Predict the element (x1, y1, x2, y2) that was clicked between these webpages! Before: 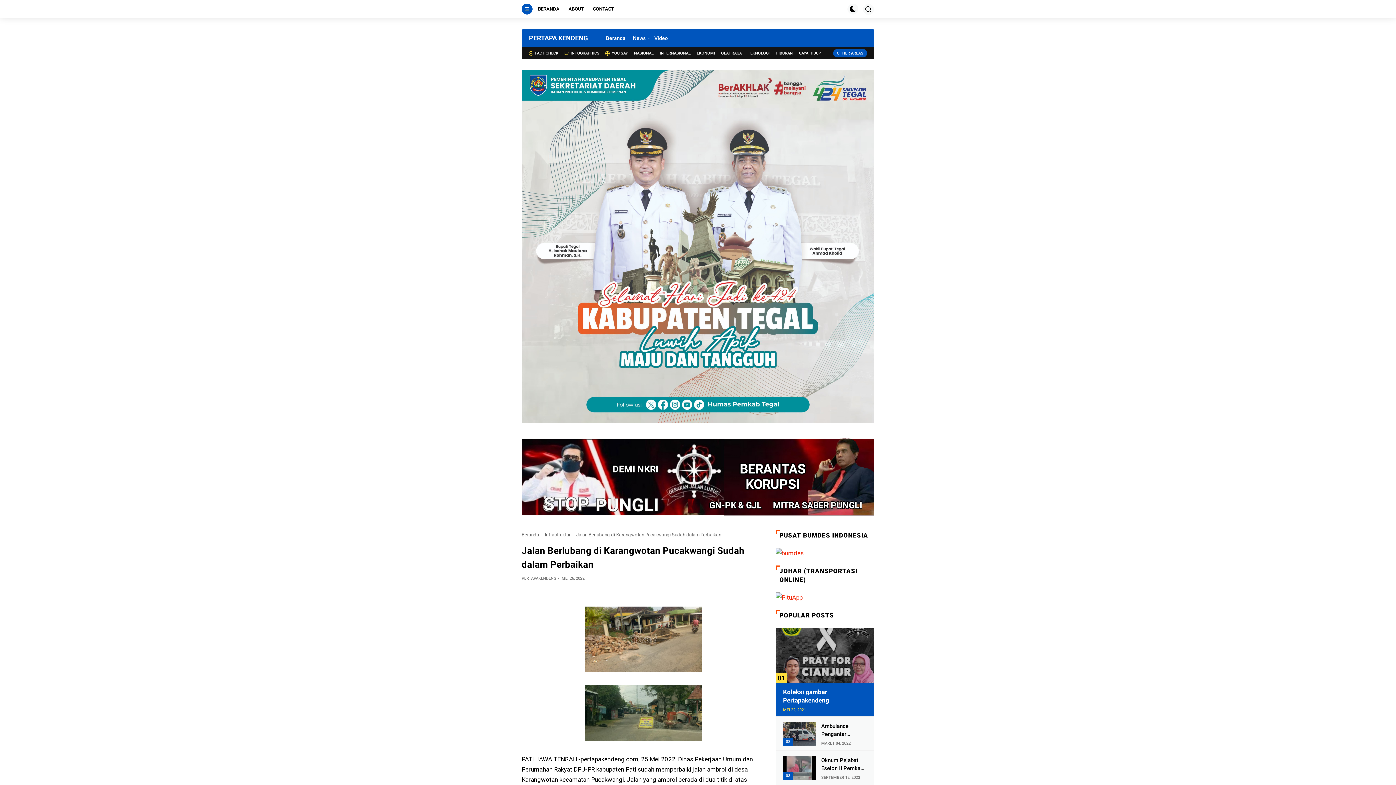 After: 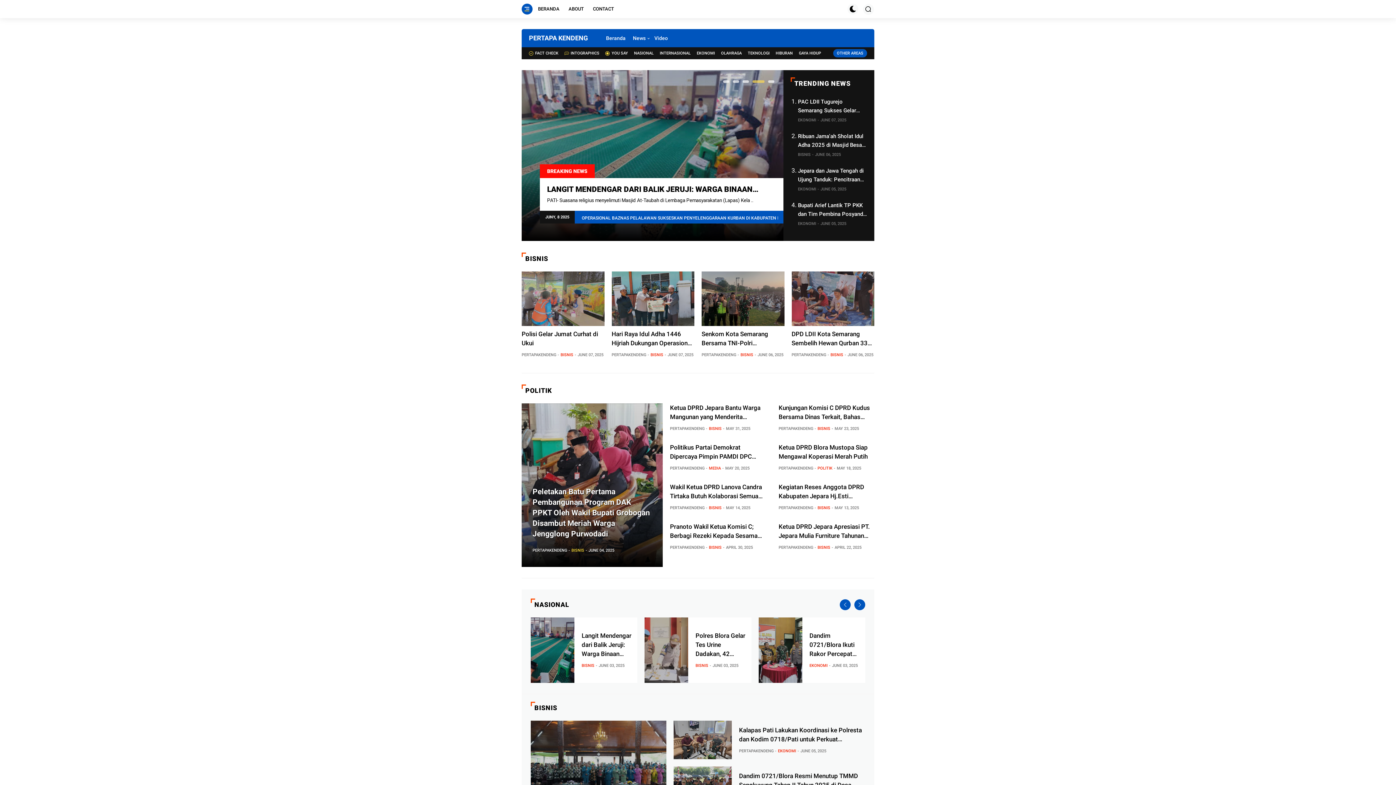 Action: bbox: (521, 530, 539, 540) label: Beranda